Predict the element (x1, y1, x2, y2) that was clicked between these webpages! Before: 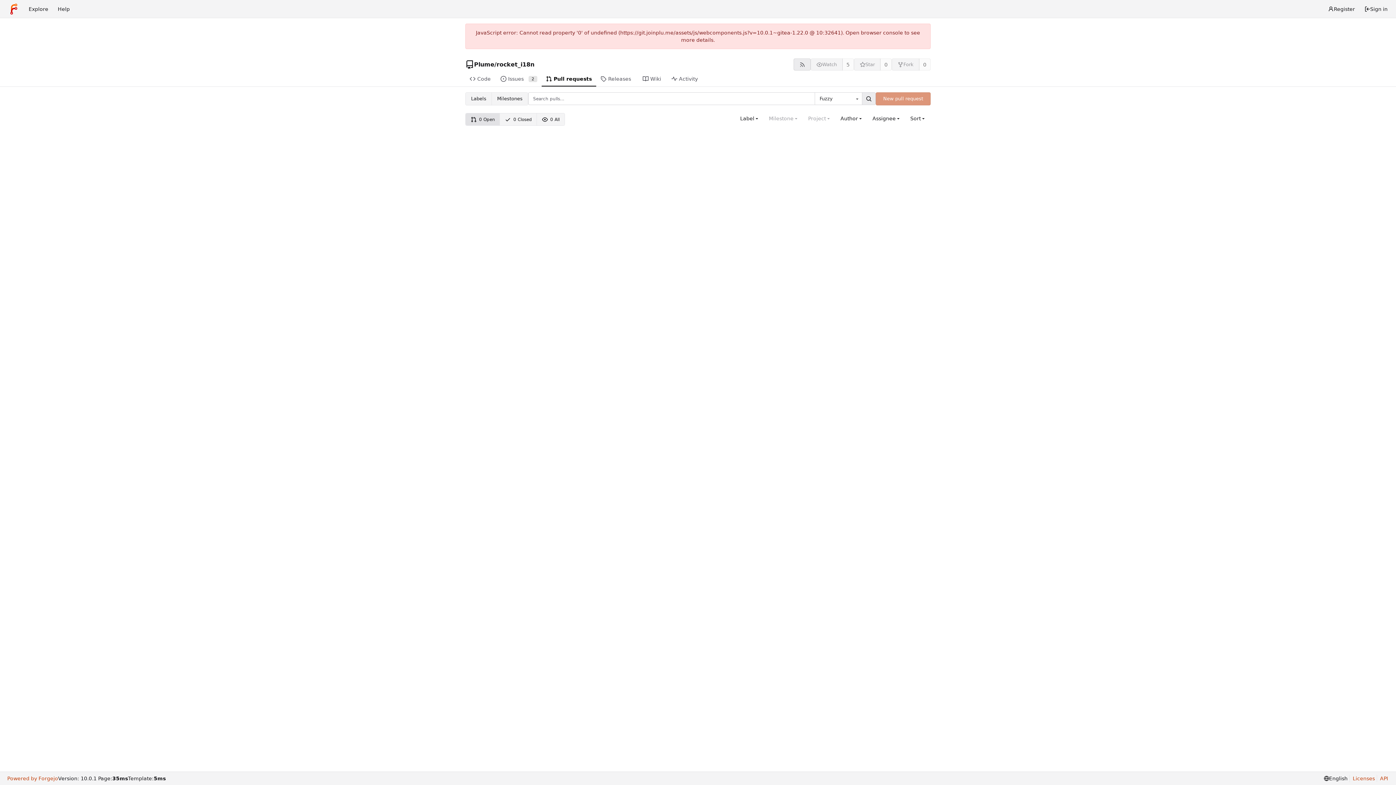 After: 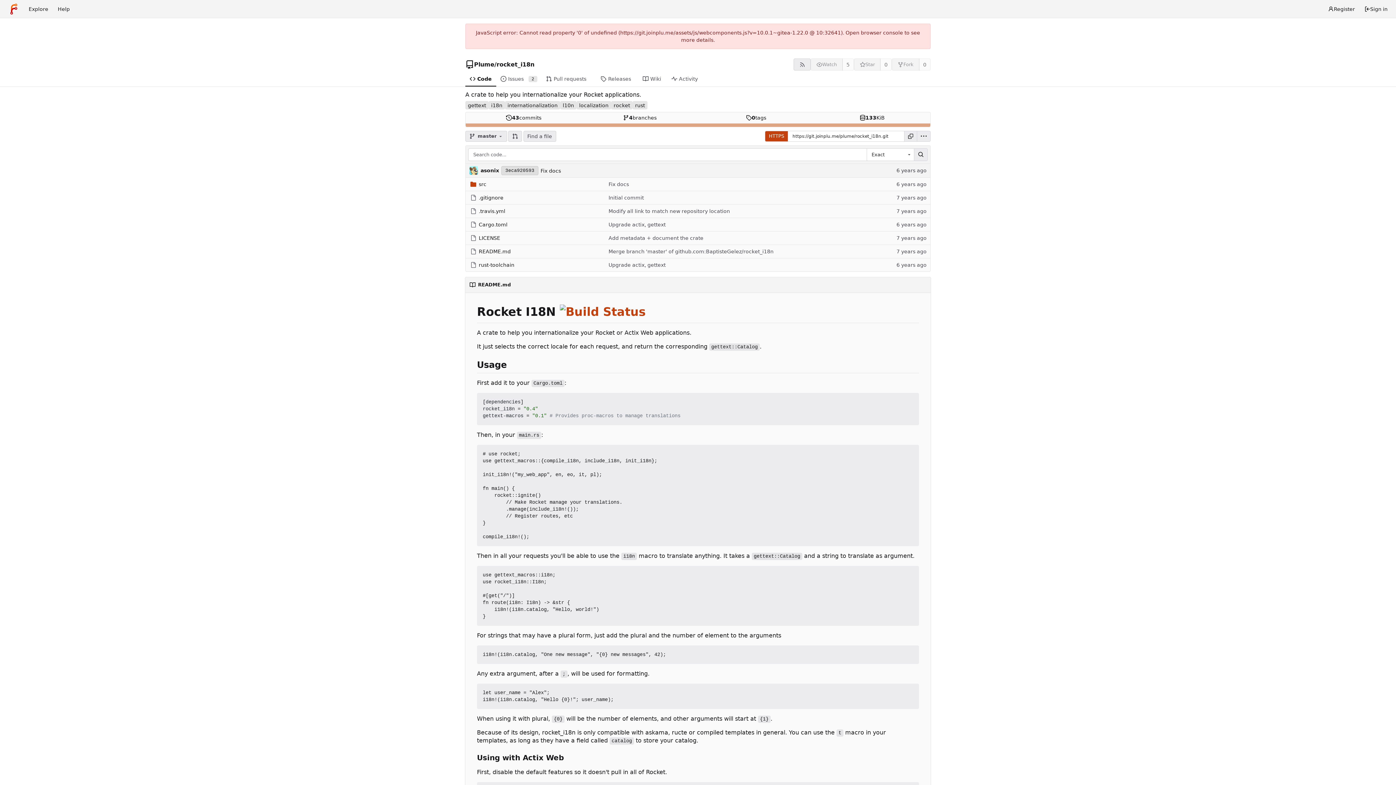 Action: label: rocket_i18n bbox: (496, 60, 534, 68)